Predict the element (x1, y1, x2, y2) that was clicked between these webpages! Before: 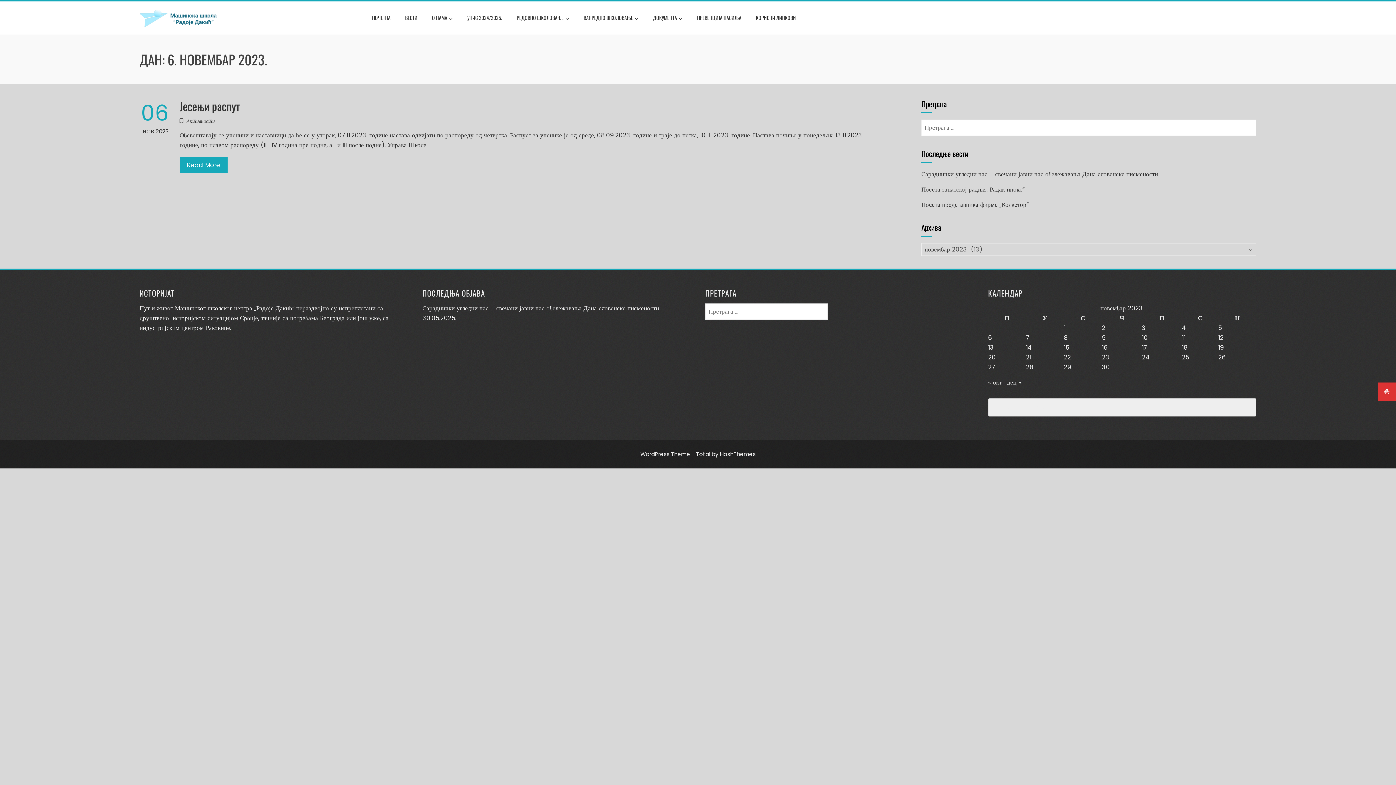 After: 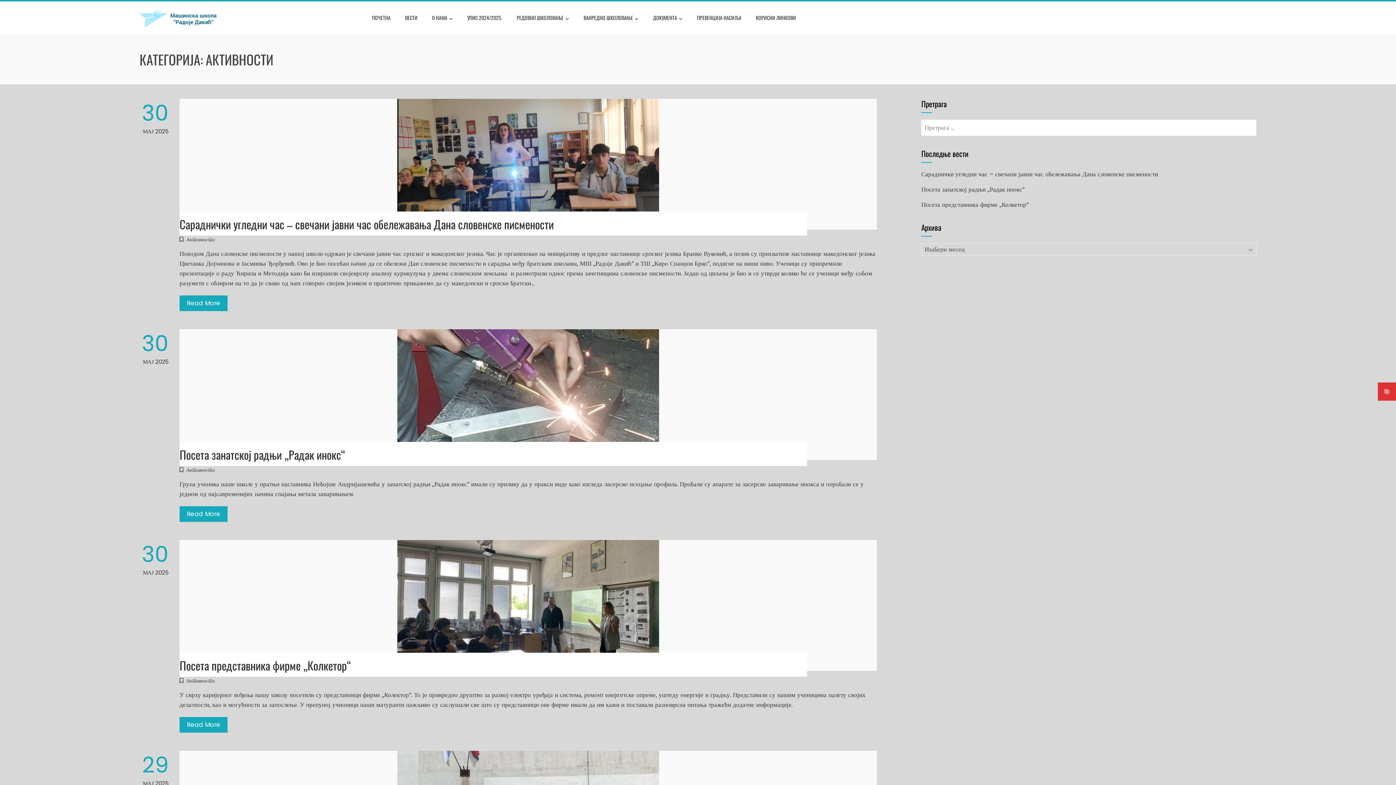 Action: label: Активности bbox: (186, 117, 214, 124)